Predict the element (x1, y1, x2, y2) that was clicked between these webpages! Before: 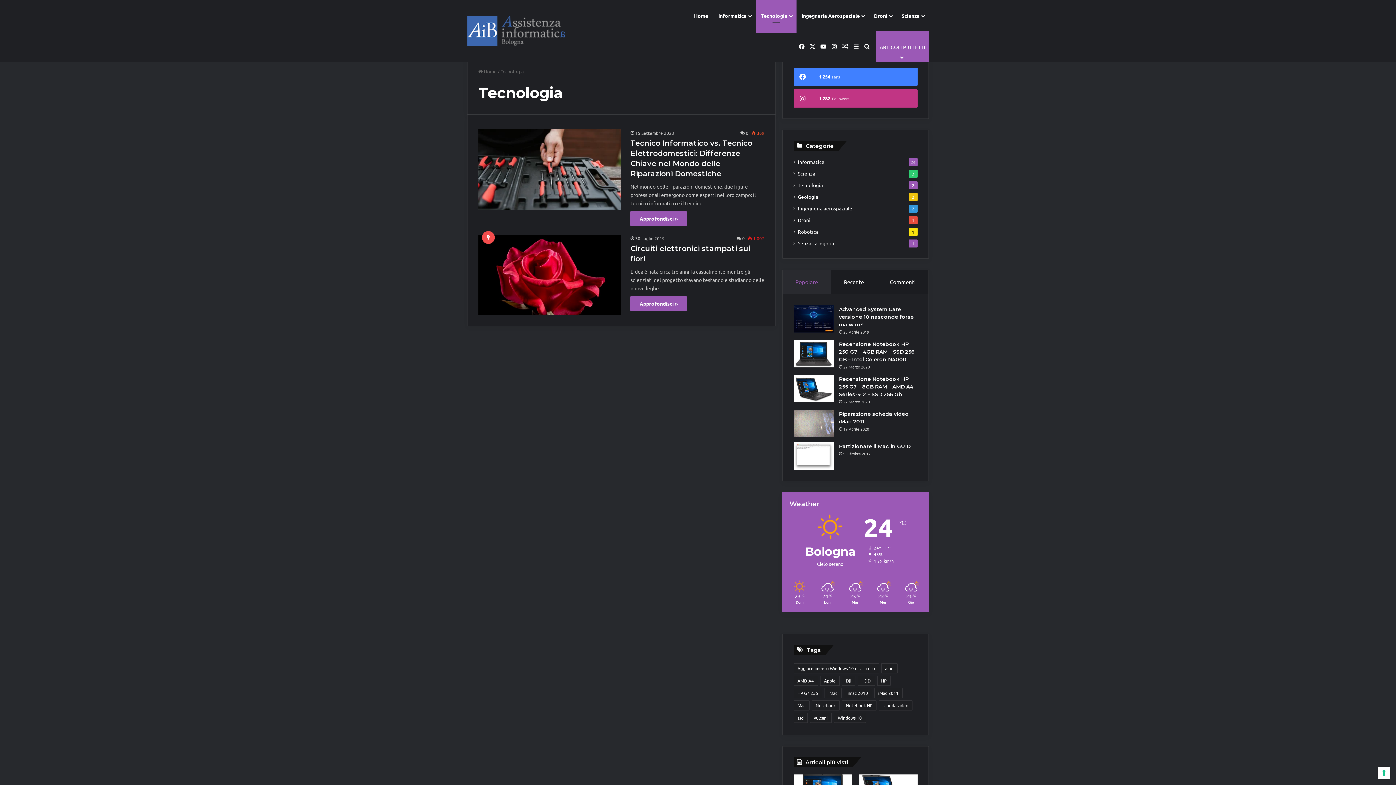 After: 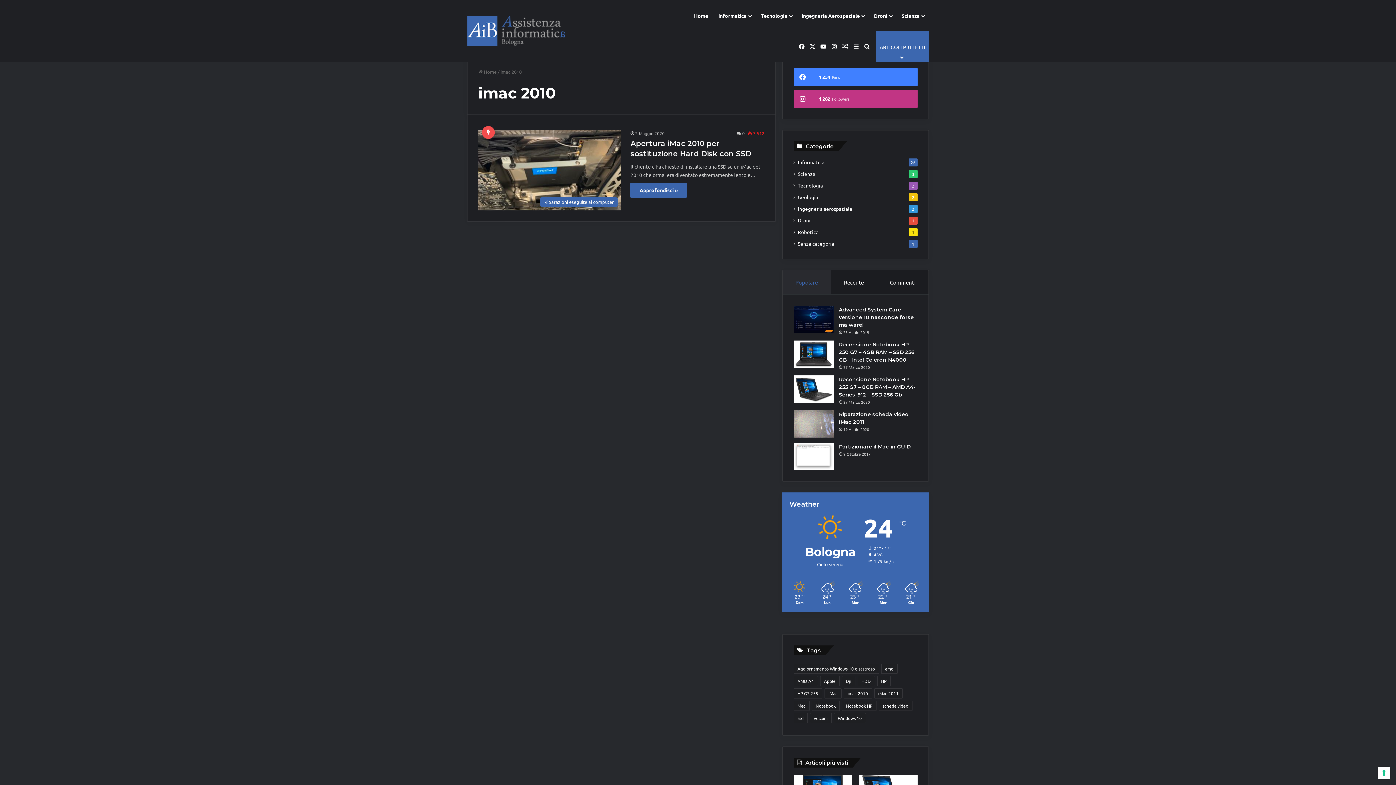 Action: label: imac 2010 (1 elemento) bbox: (843, 688, 872, 698)